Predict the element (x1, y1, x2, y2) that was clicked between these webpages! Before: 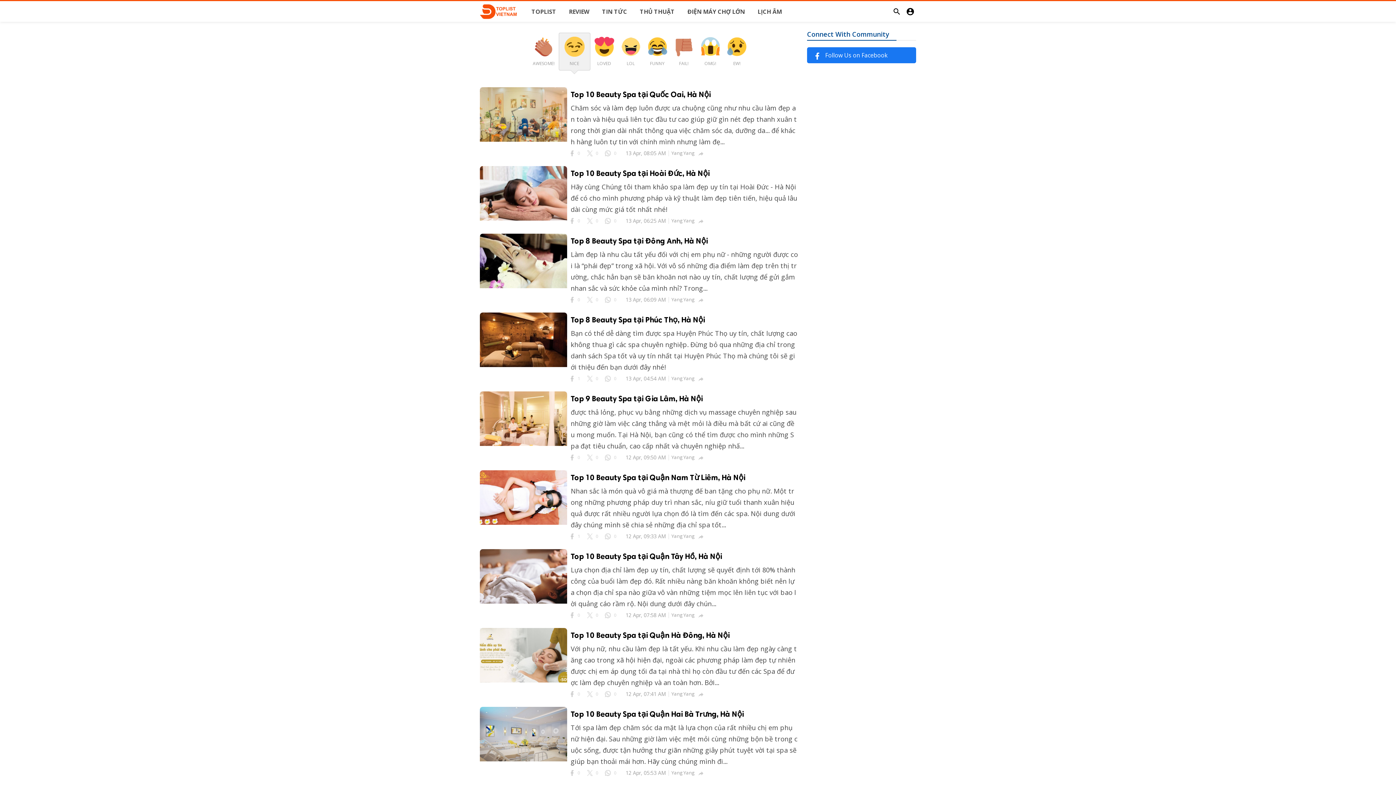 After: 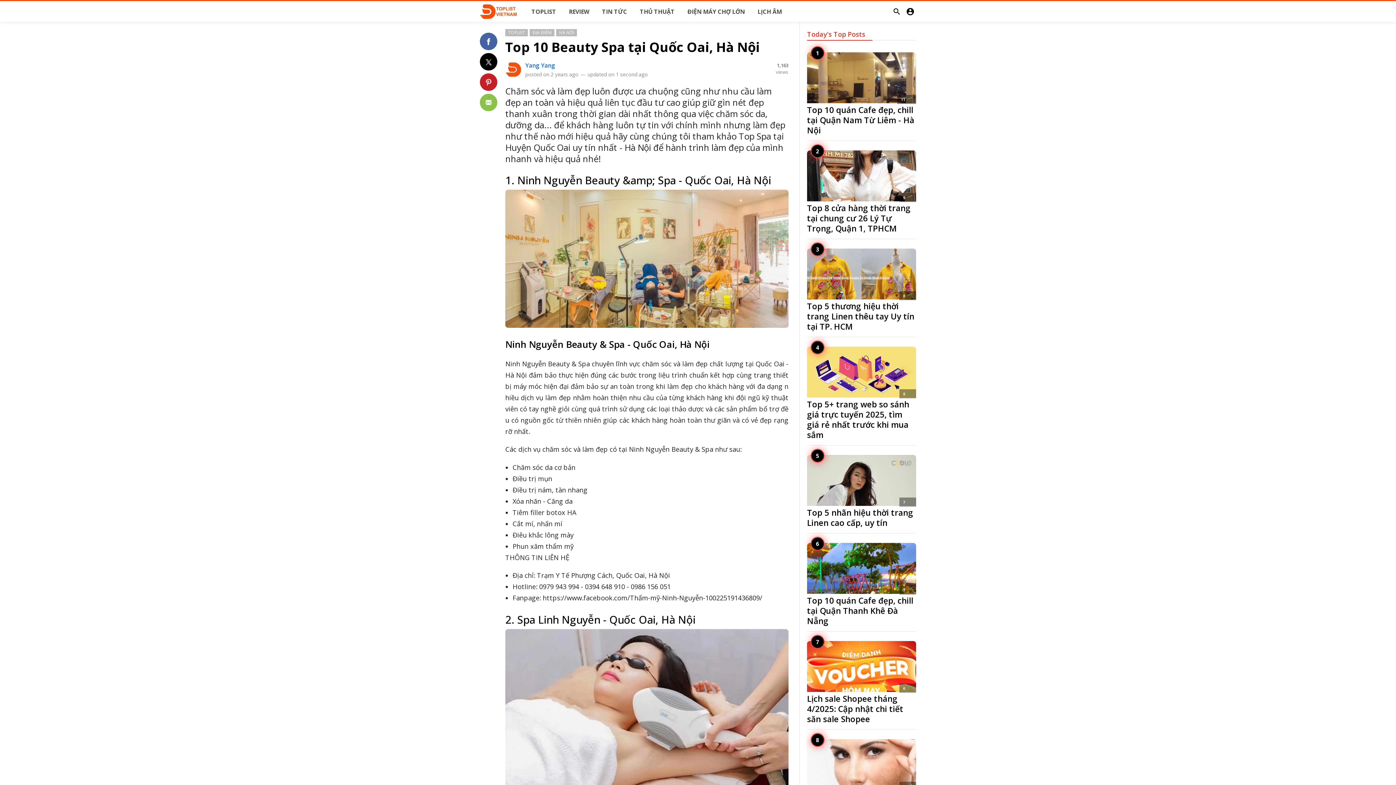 Action: bbox: (570, 88, 798, 100) label: Top 10 Beauty Spa tại Quốc Oai, Hà Nội